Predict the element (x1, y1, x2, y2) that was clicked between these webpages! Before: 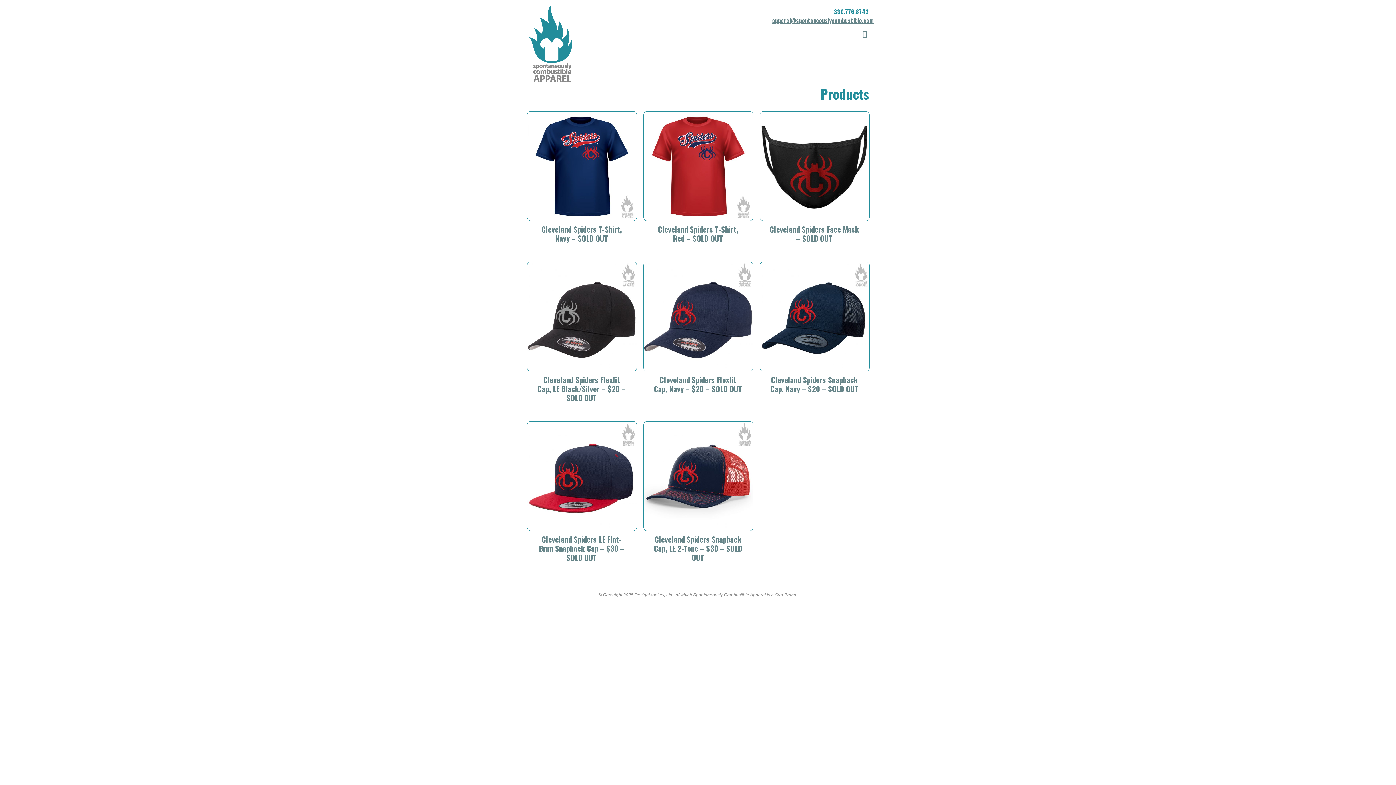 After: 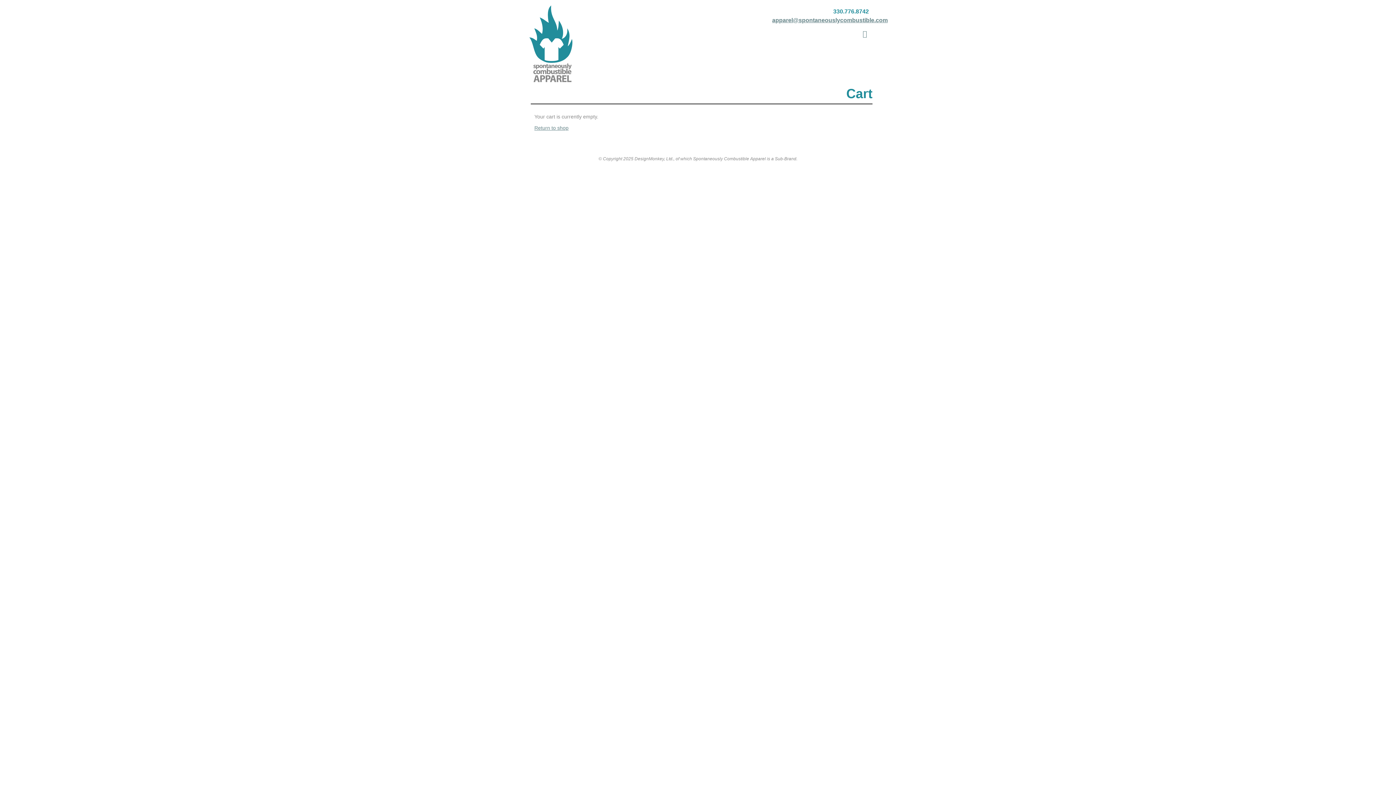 Action: bbox: (862, 33, 869, 38)